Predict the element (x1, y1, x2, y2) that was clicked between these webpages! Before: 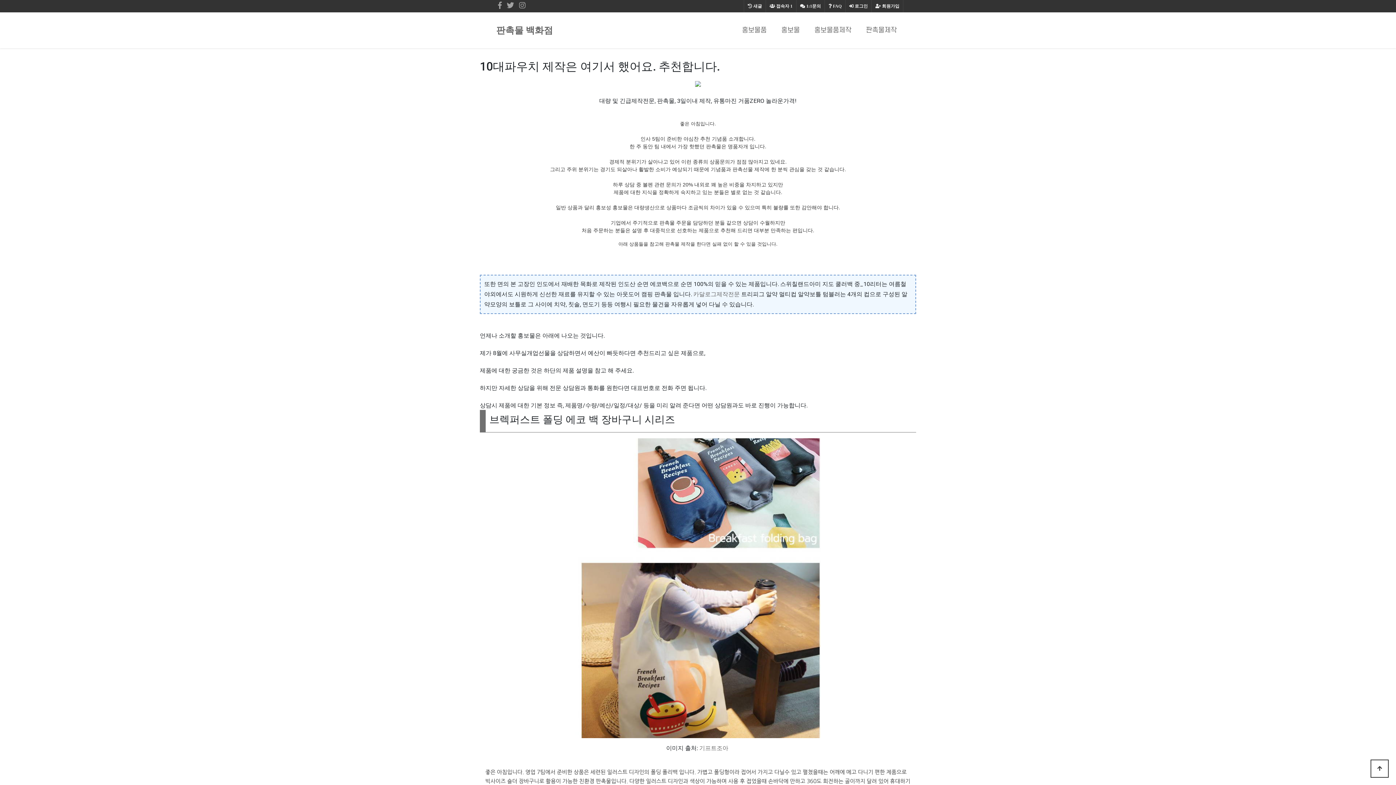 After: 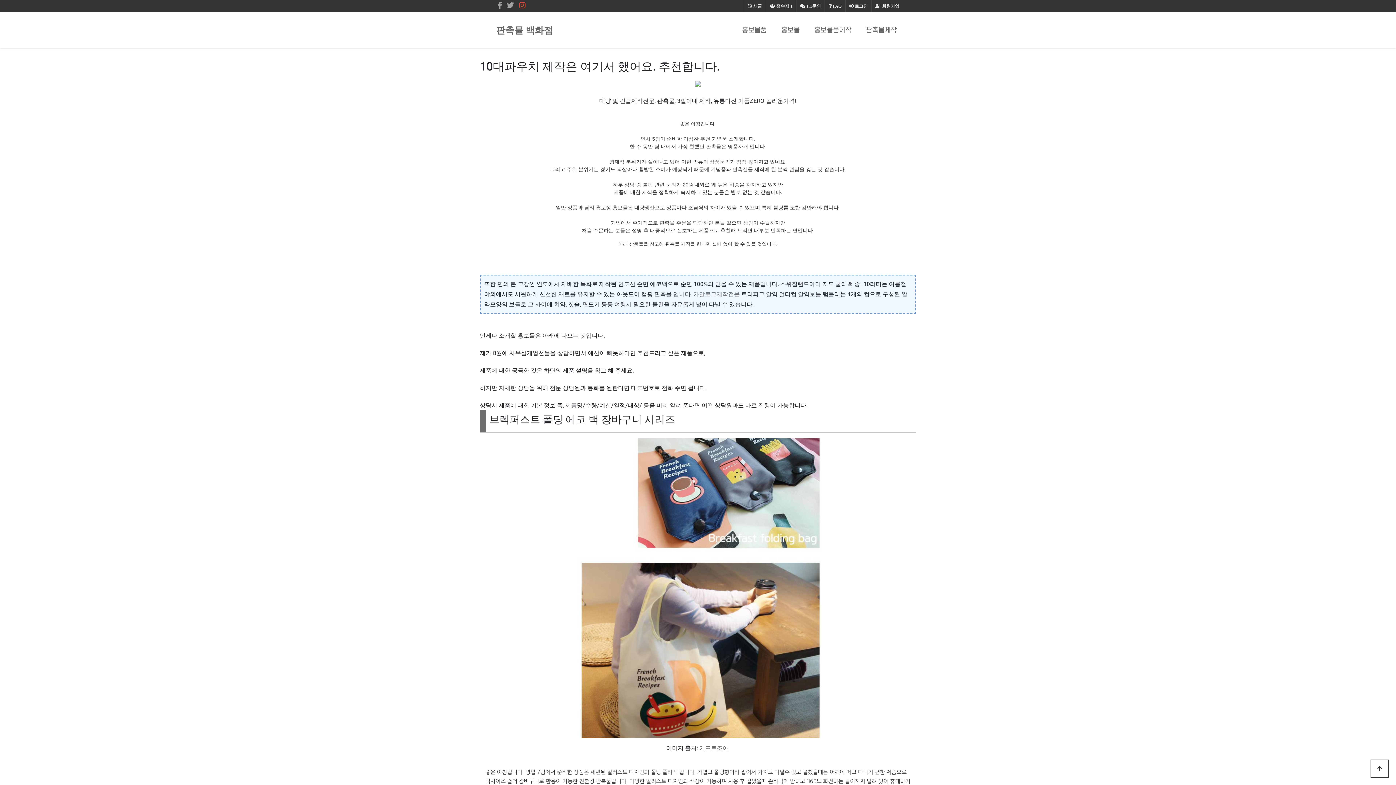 Action: bbox: (519, 2, 525, 9)